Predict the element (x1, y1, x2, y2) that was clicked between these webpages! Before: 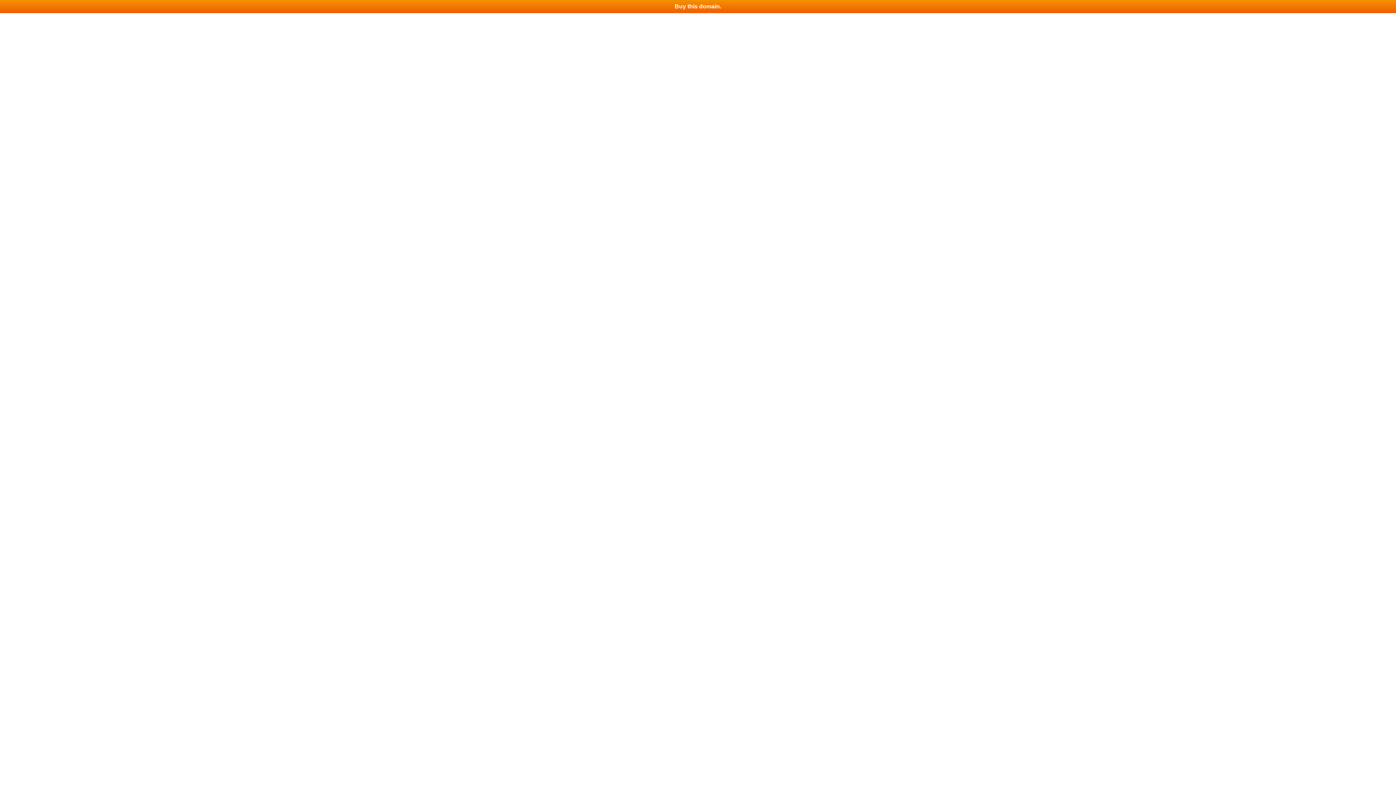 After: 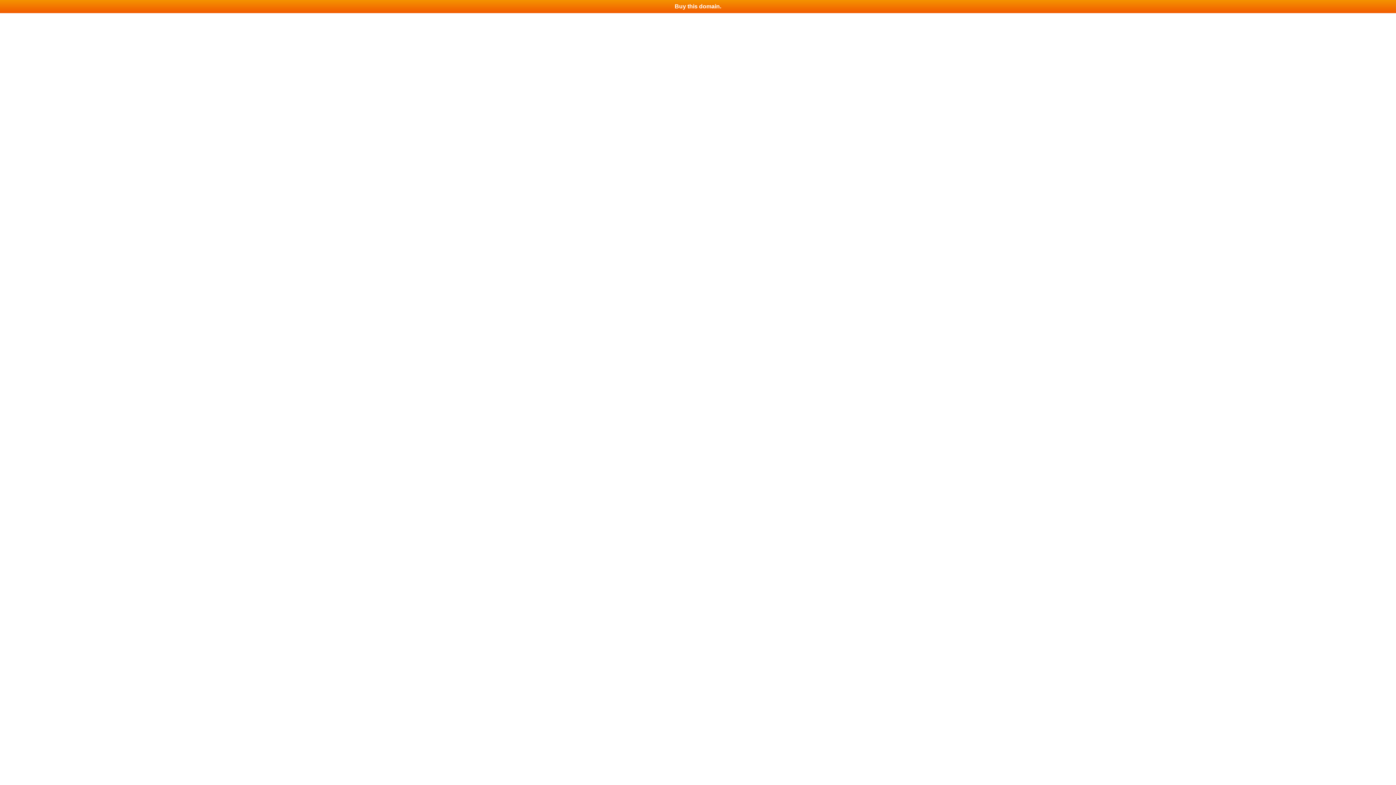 Action: label: Buy this domain. bbox: (0, 0, 1396, 13)